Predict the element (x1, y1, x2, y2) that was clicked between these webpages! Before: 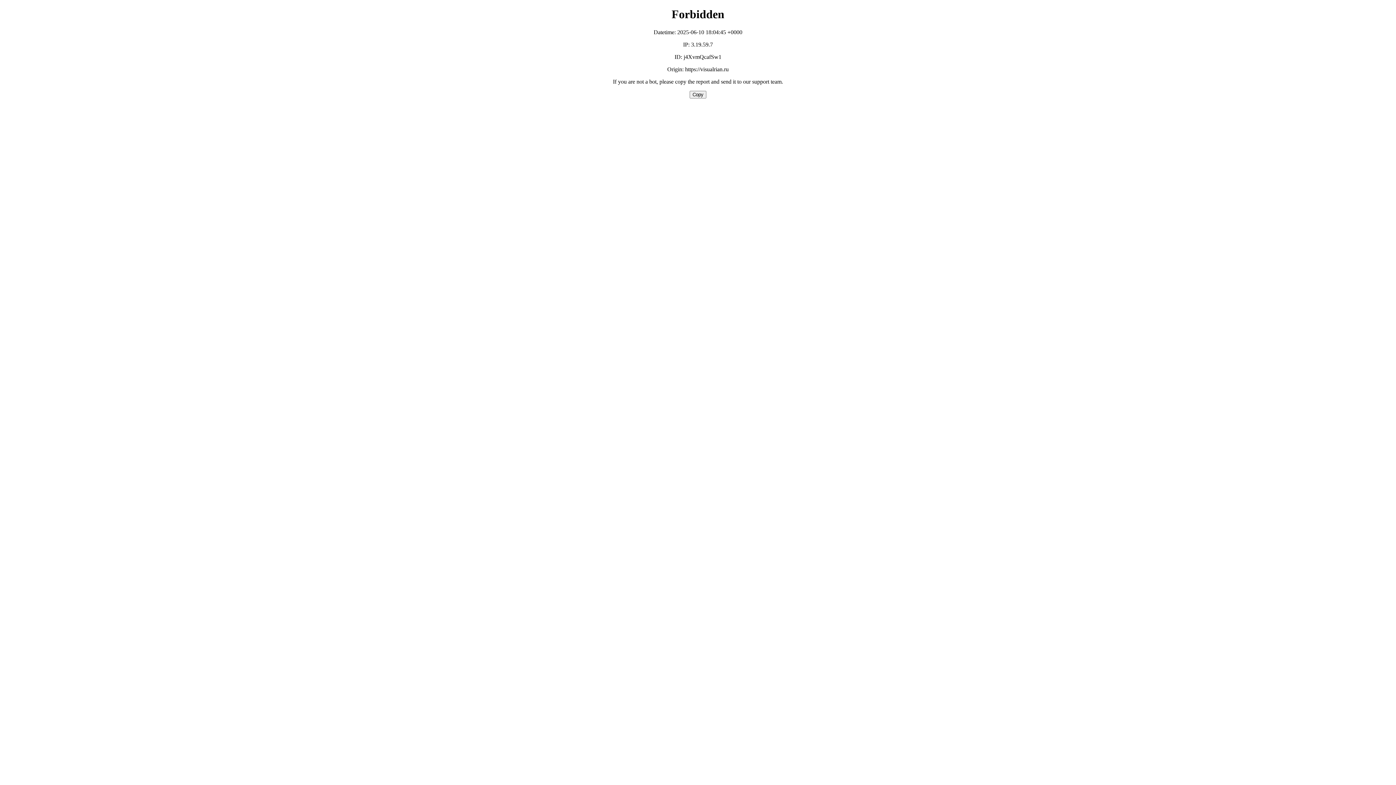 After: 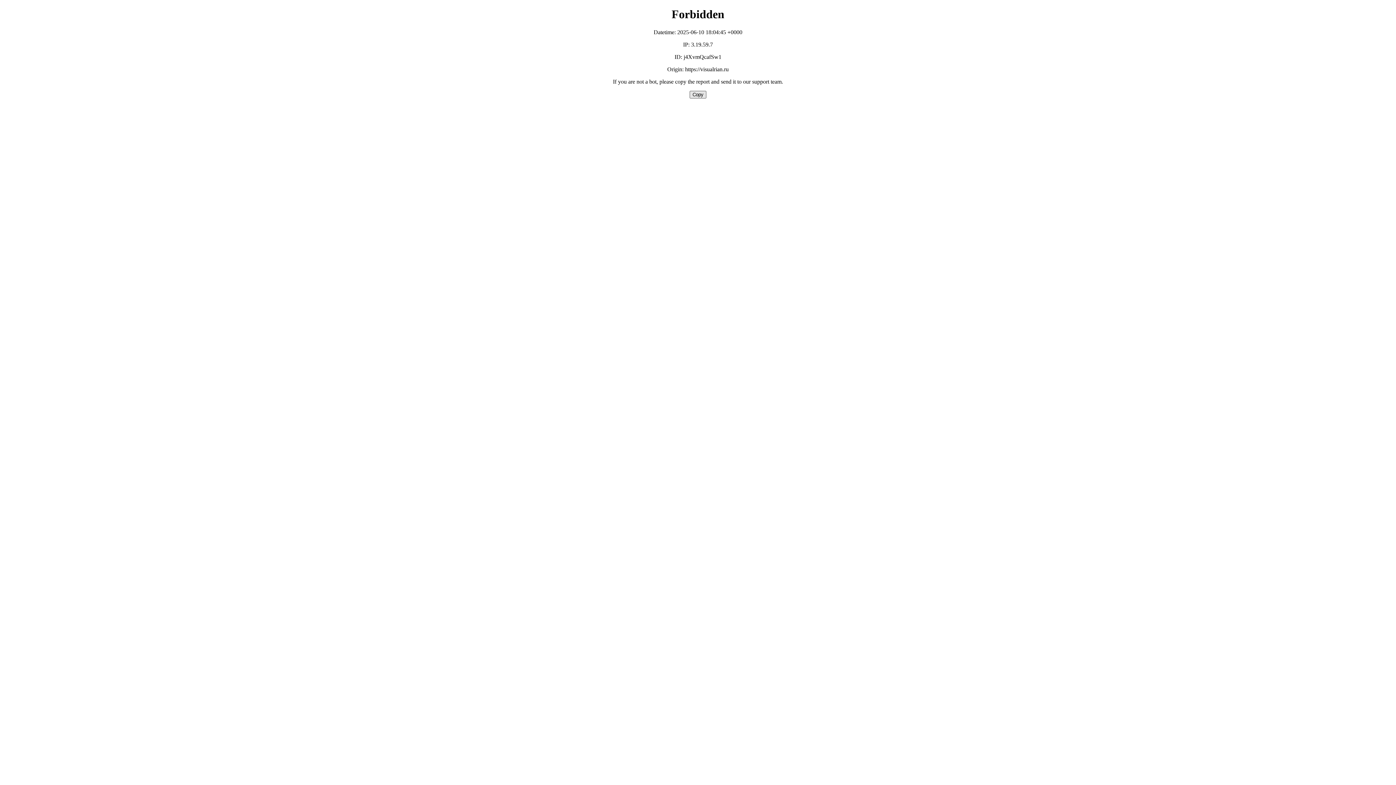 Action: label: Copy bbox: (689, 90, 706, 98)